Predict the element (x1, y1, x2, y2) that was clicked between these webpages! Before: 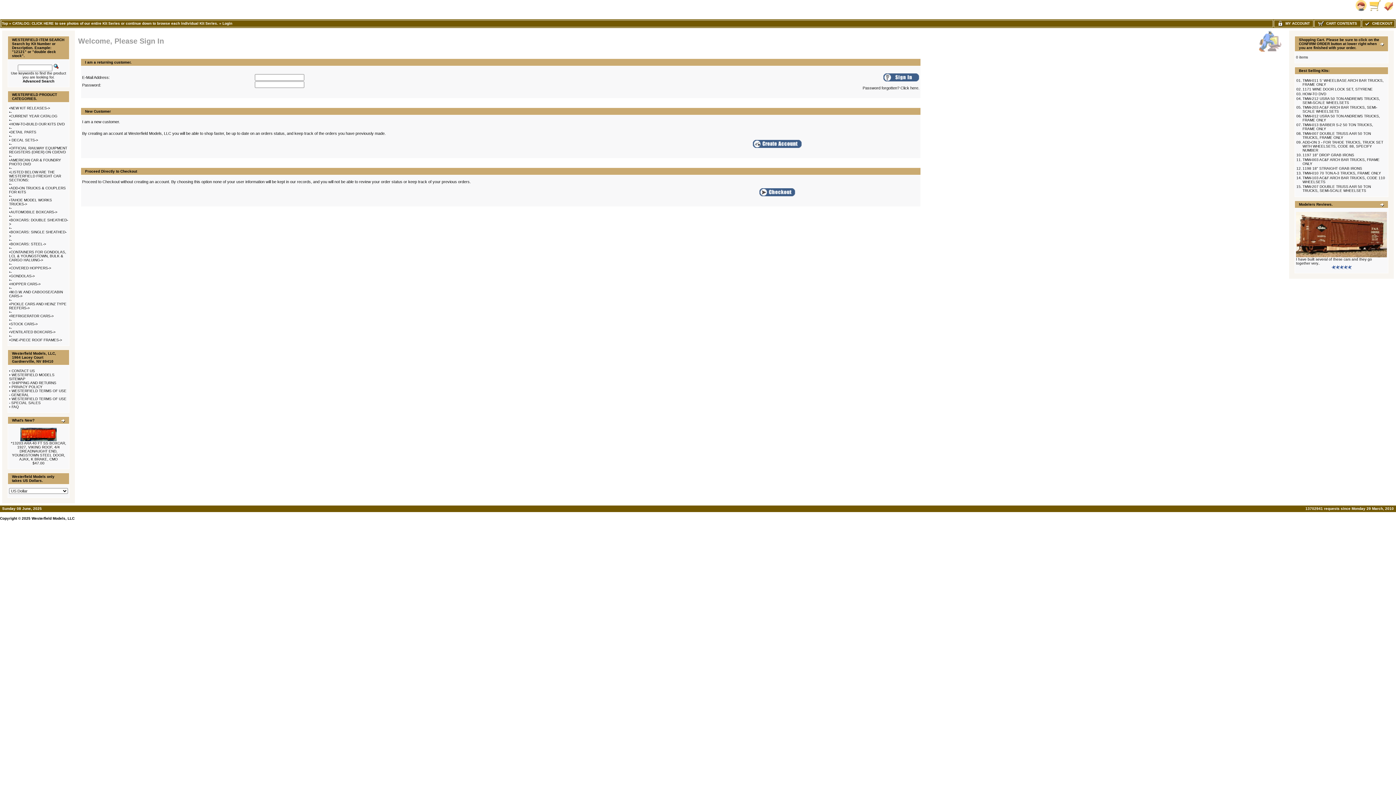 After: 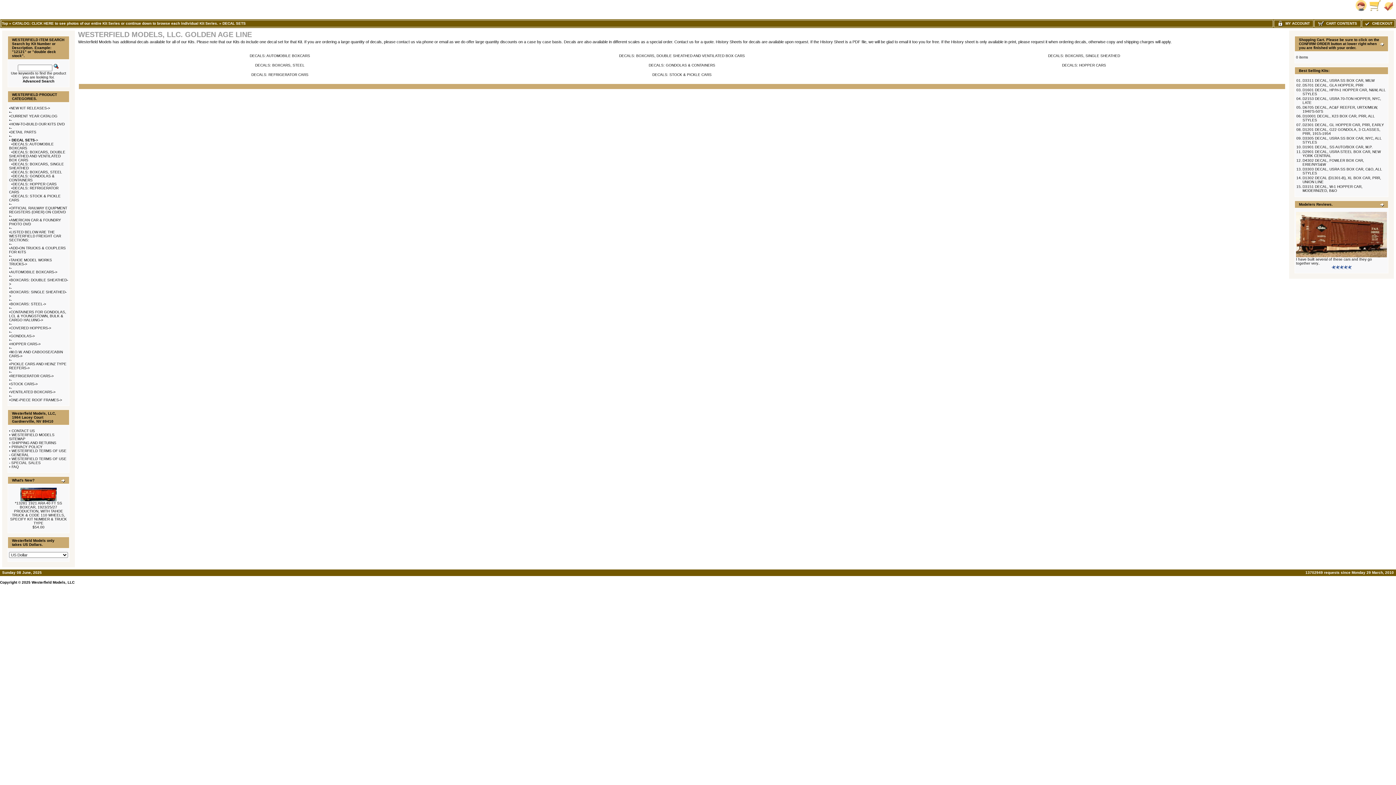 Action: label:  DECAL SETS-> bbox: (10, 138, 38, 142)